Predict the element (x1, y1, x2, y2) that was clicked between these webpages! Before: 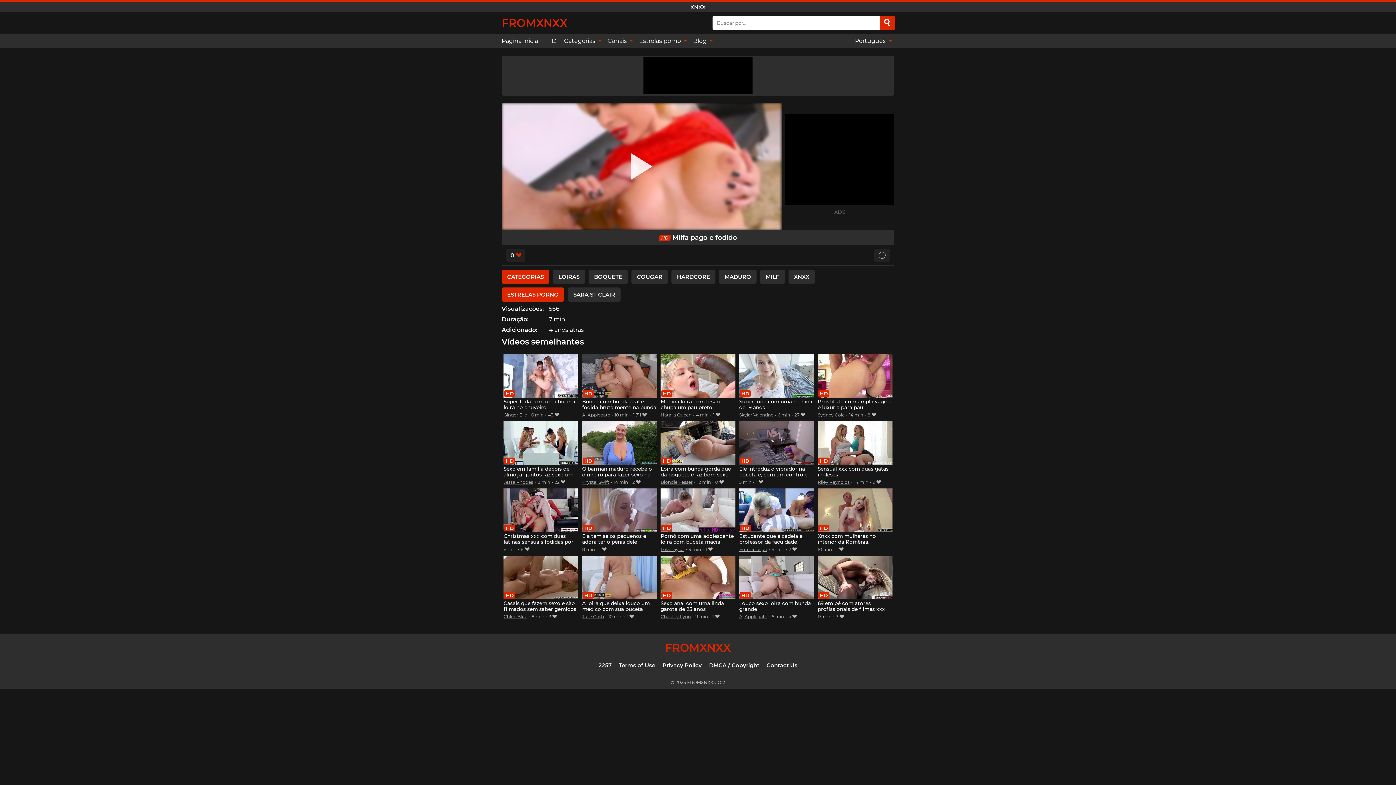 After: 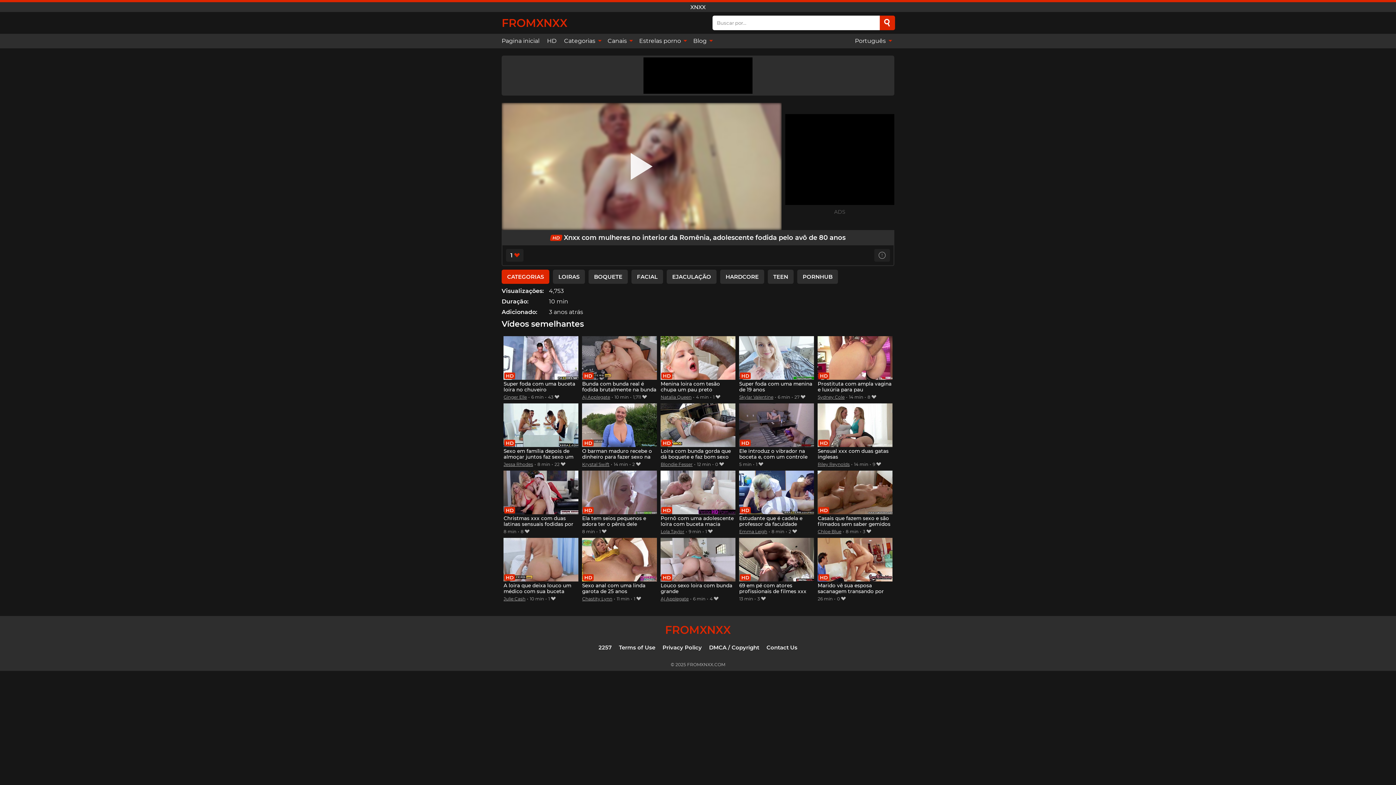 Action: label: Xnxx com mulheres no interior da Romênia, adolescente fodida pelo avô de 80 anos bbox: (817, 488, 892, 545)